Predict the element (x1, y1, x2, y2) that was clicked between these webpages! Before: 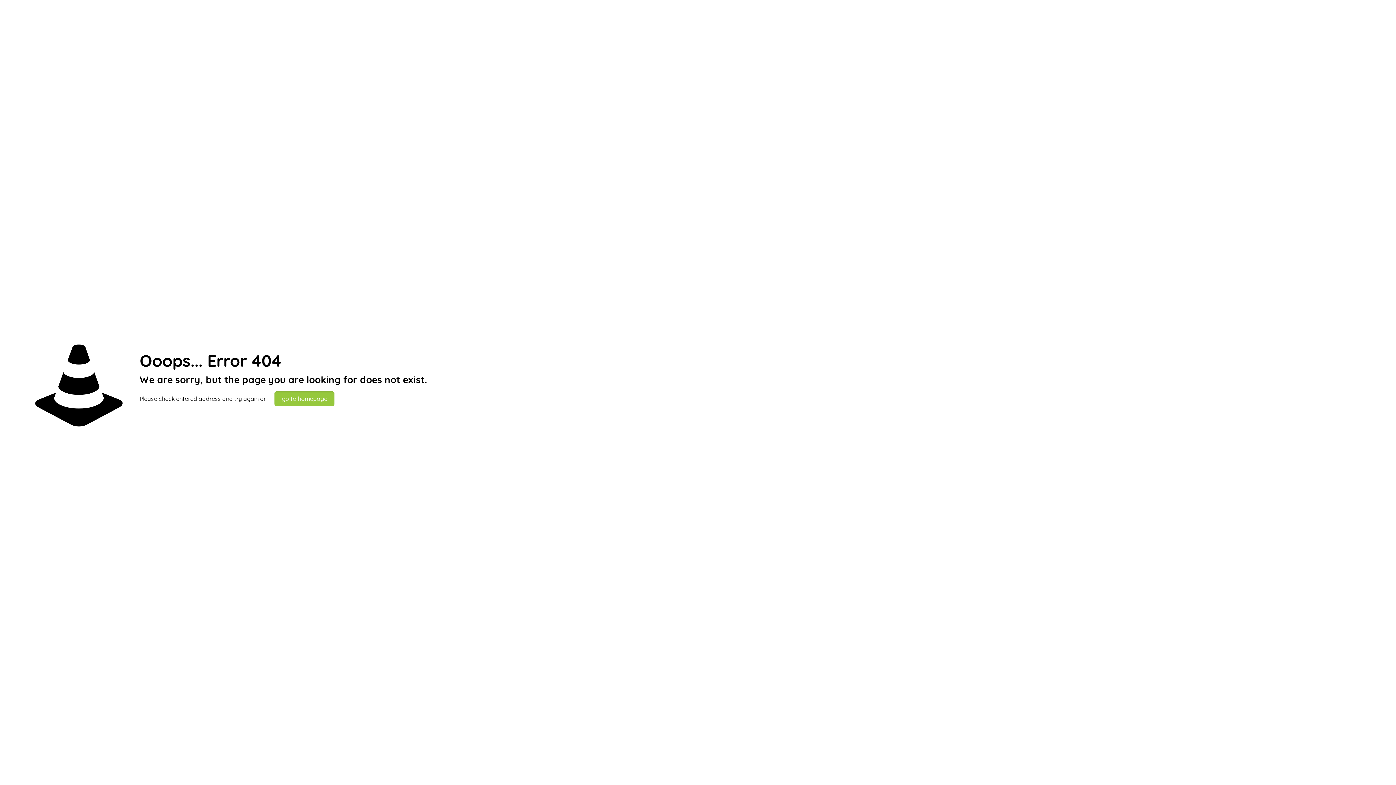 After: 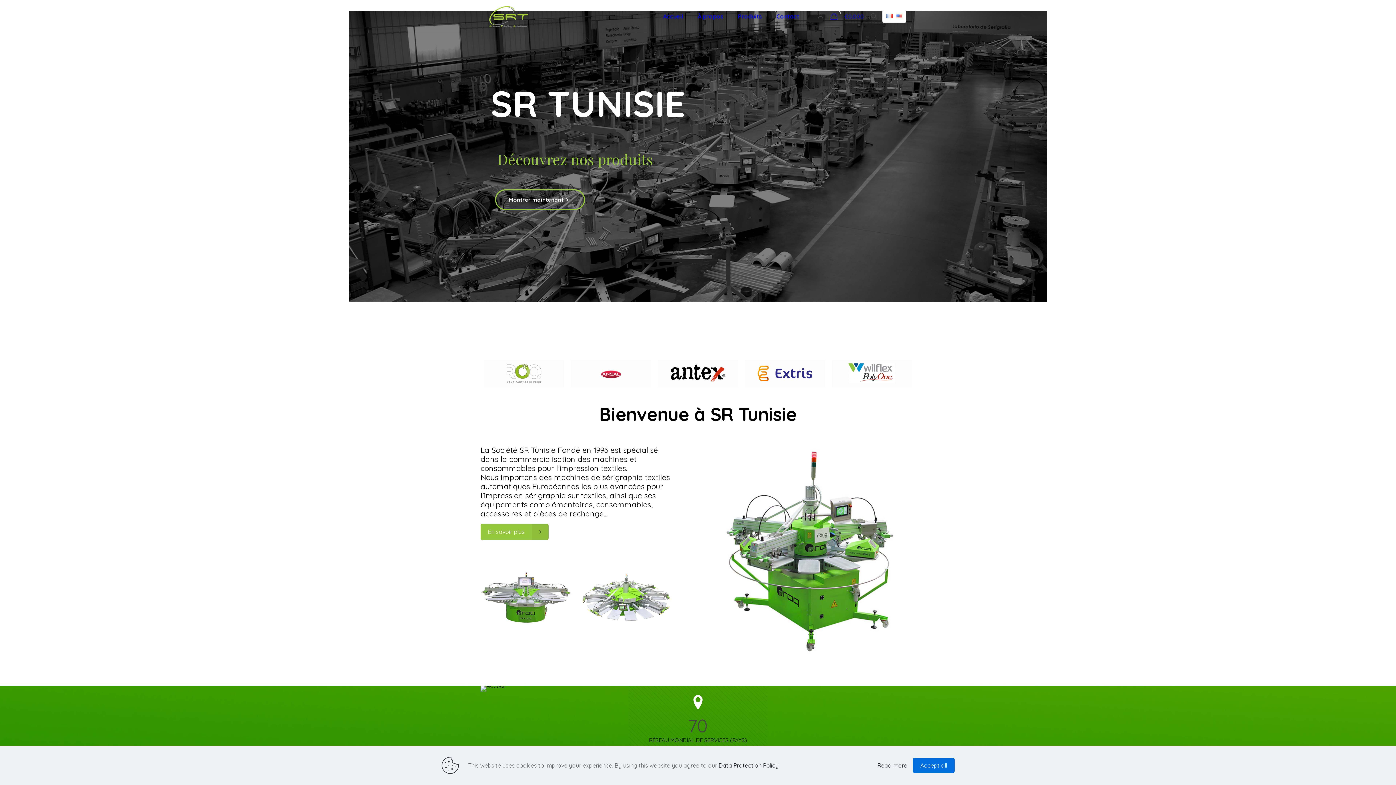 Action: bbox: (274, 391, 334, 406) label: go to homepage